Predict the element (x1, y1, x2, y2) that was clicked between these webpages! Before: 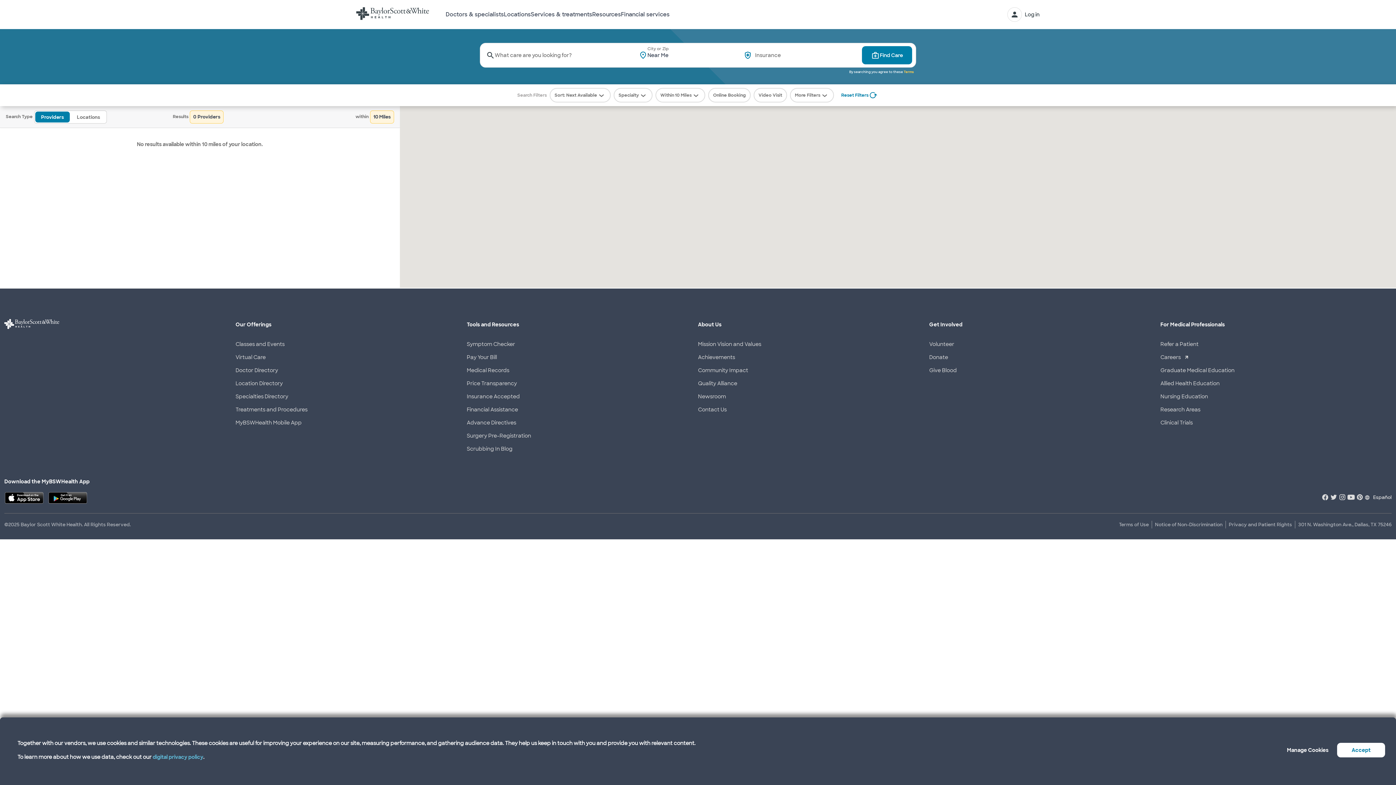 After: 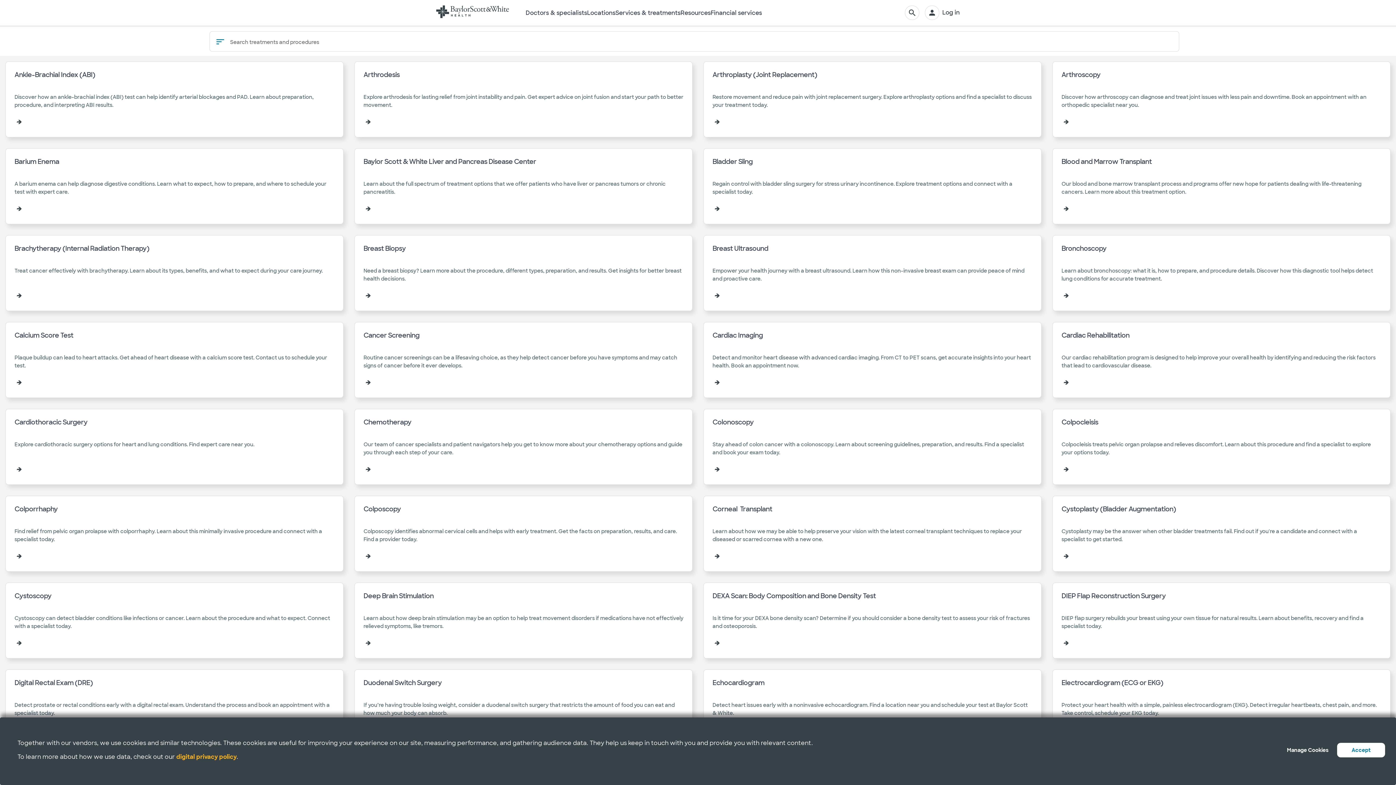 Action: bbox: (235, 405, 466, 413) label: Treatments and Procedures